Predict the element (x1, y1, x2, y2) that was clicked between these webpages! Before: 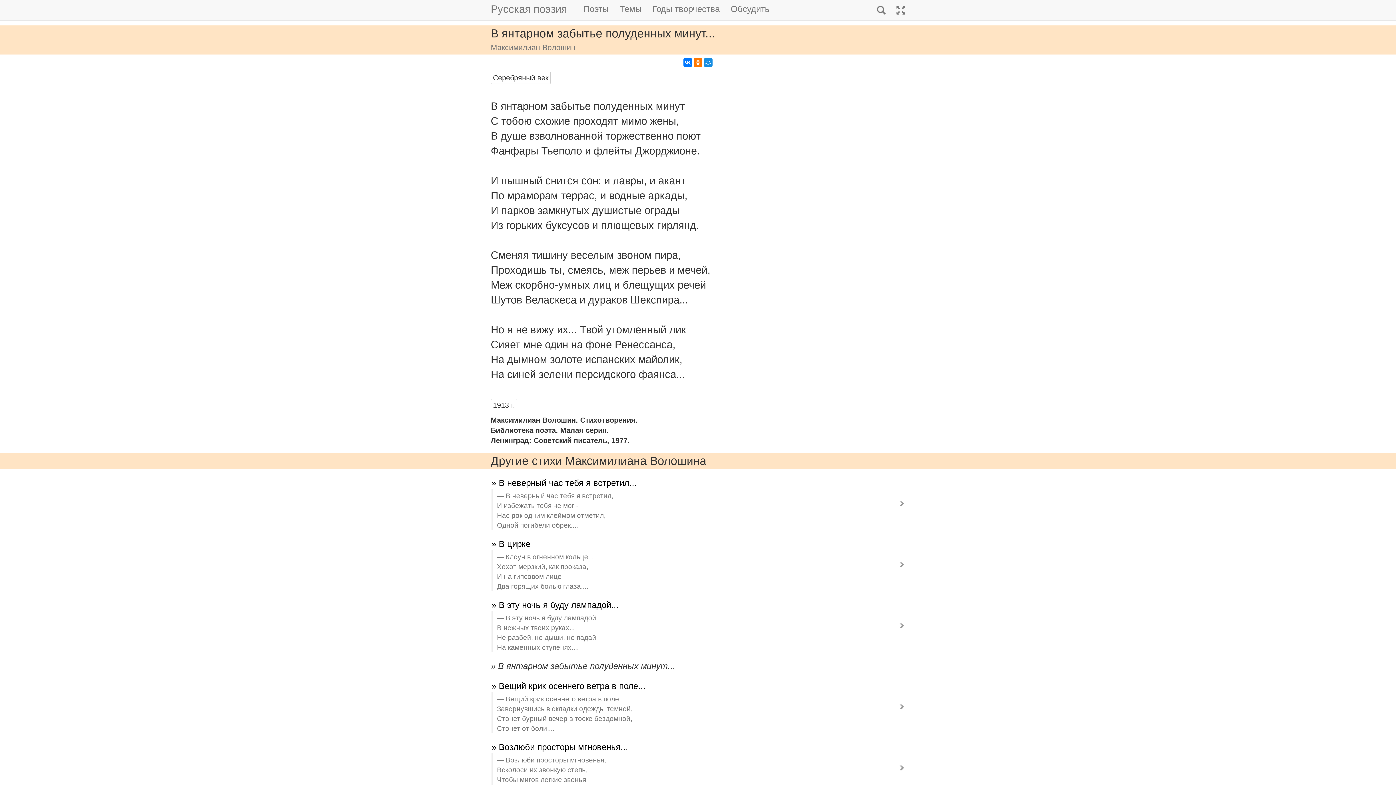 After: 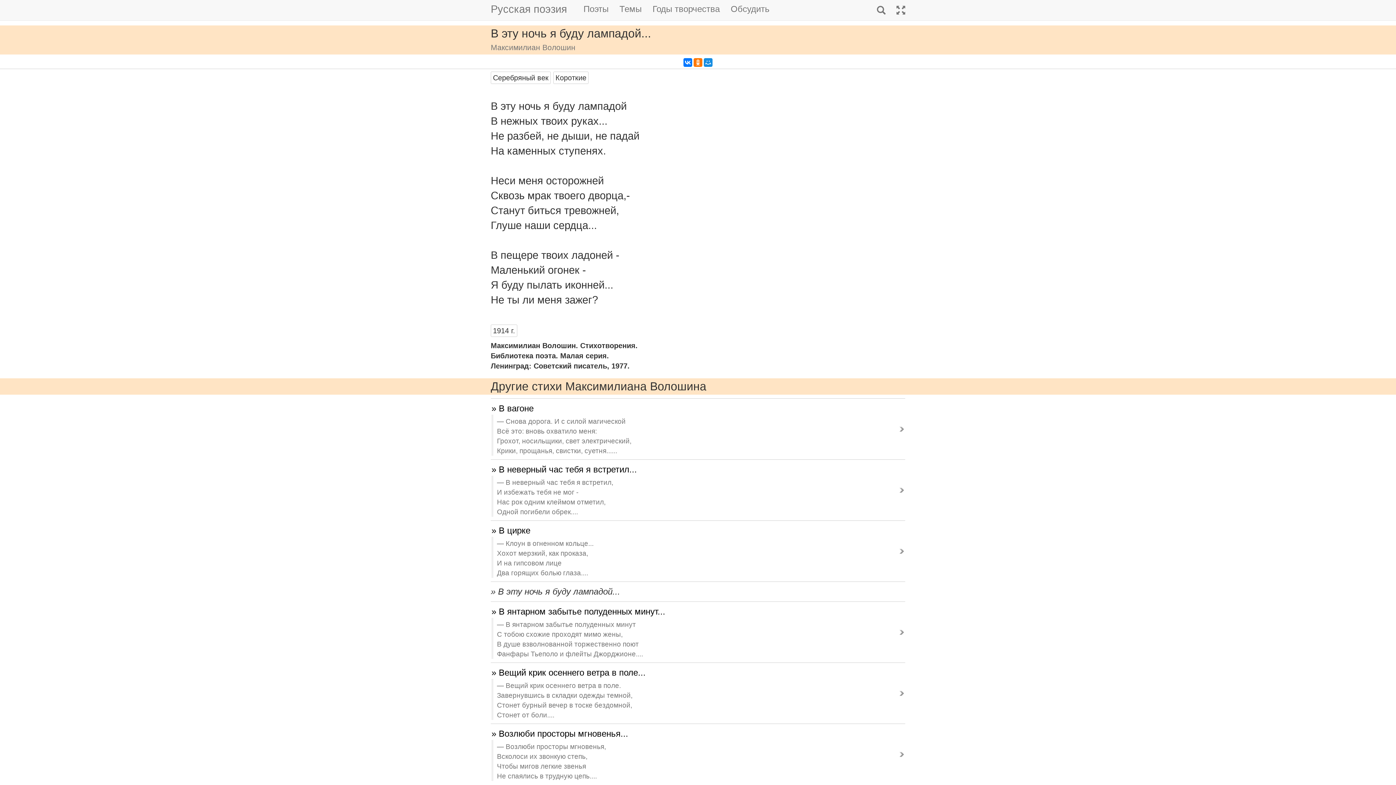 Action: label: » В эту ночь я буду лампадой...

В эту ночь я буду лампадой
В нежных твоих руках...
Не разбей, не дыши, не падай
На каменных ступенях.... bbox: (490, 599, 905, 652)